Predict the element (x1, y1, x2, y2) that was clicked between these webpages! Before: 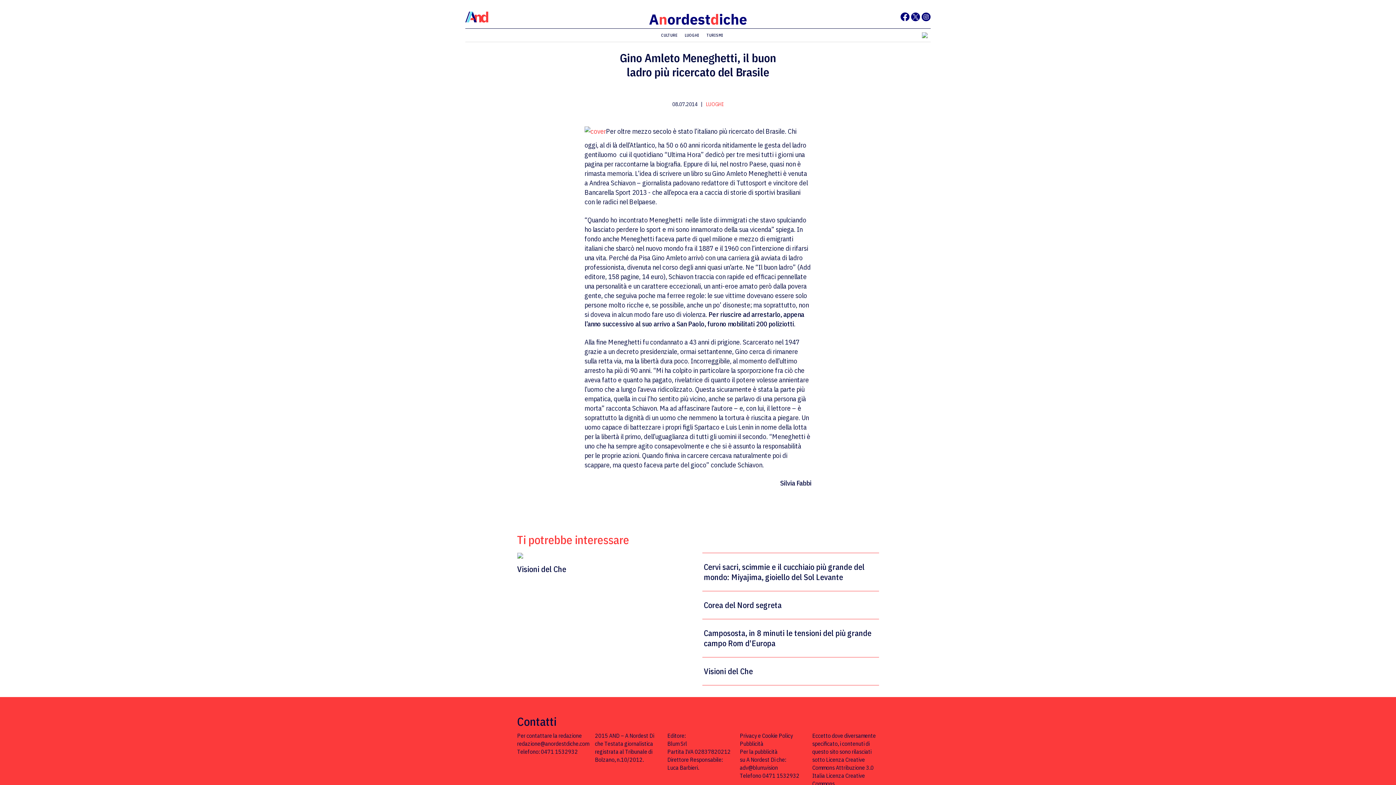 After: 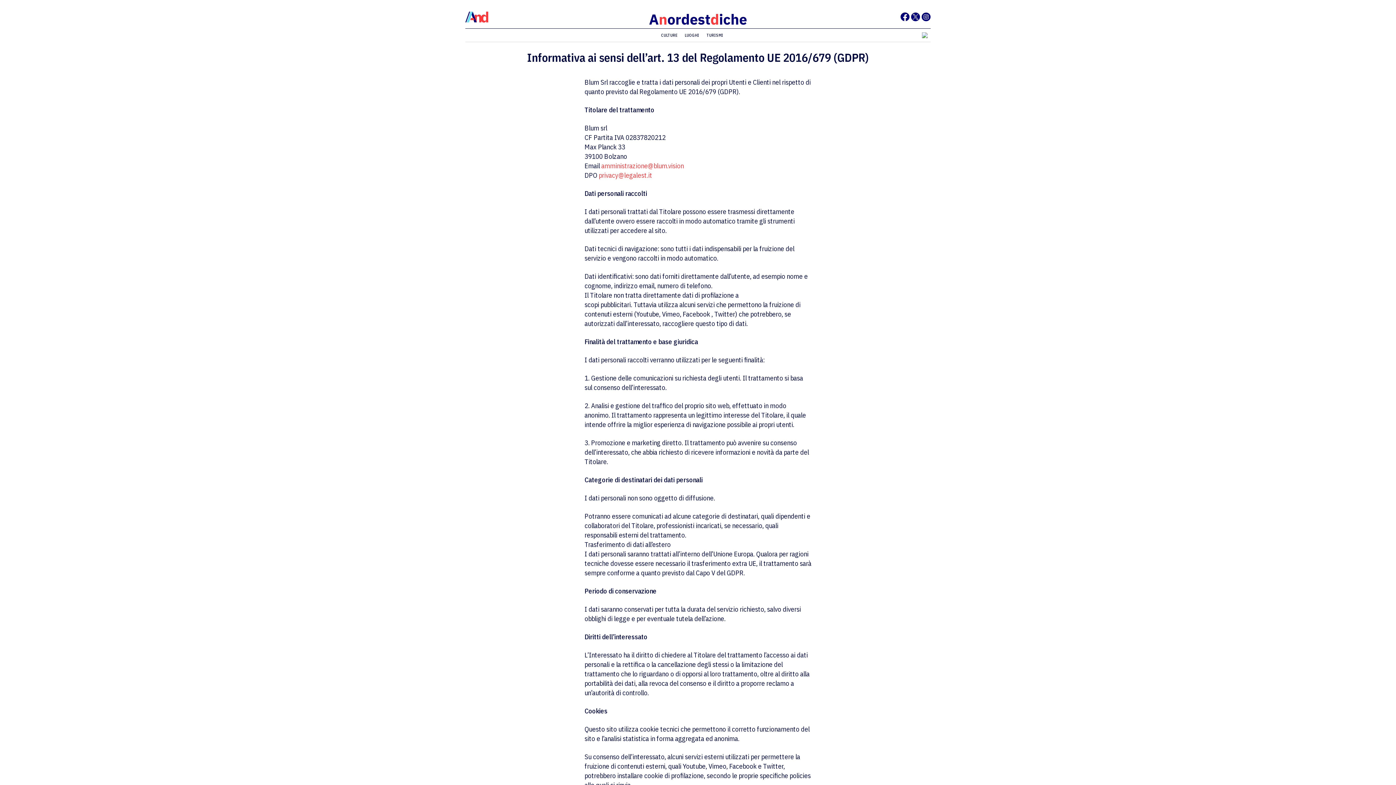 Action: bbox: (740, 732, 793, 739) label: Privacy e Cookie Policy